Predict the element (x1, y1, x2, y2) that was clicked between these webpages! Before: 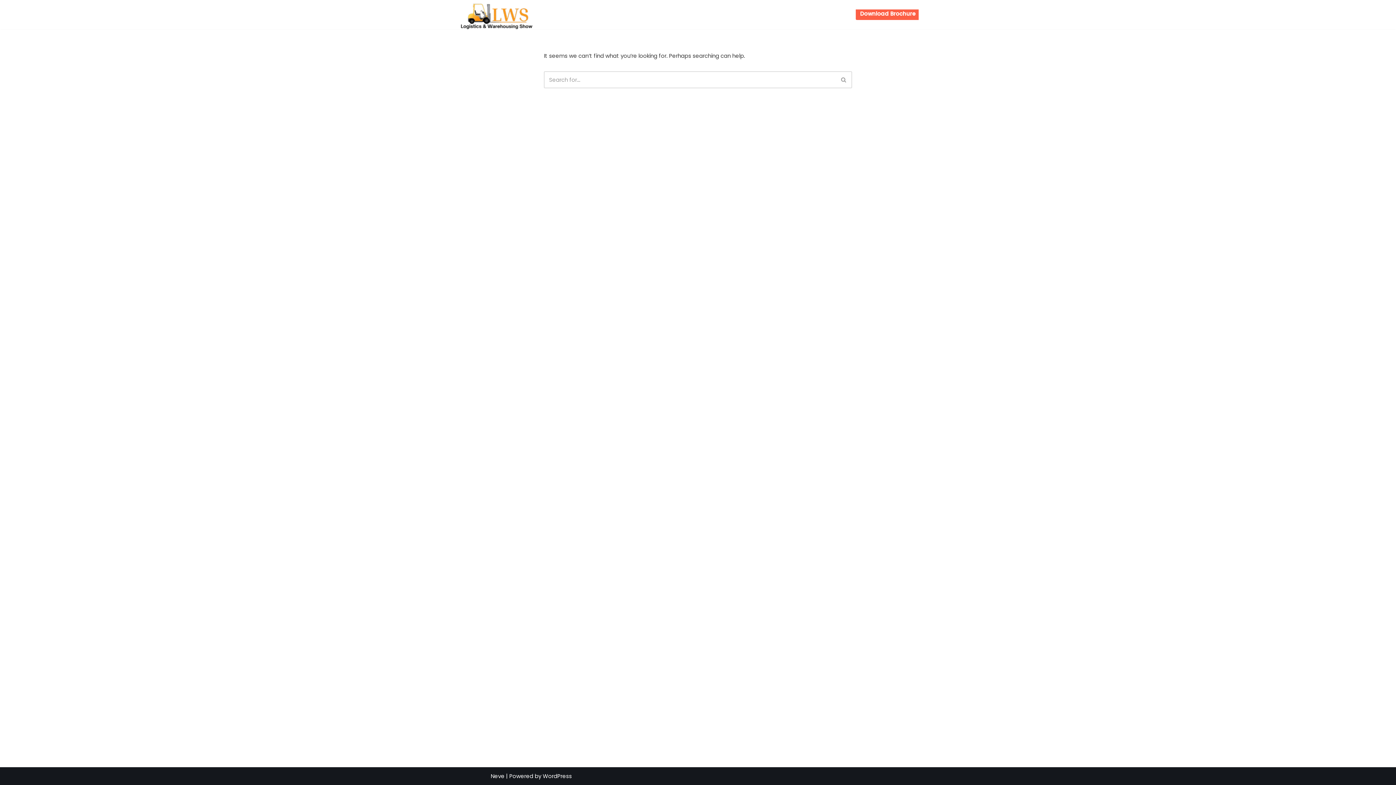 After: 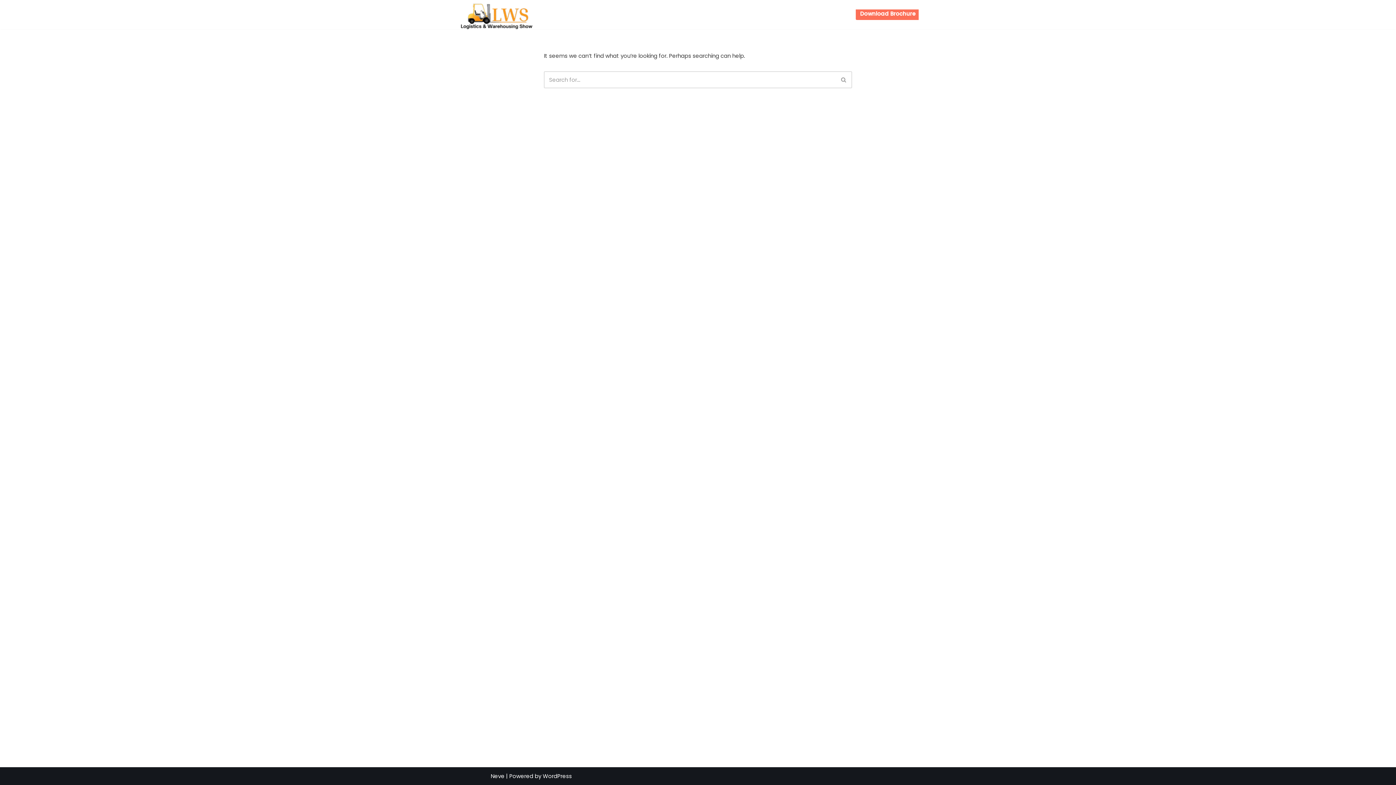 Action: label: Download Brochure bbox: (856, 9, 918, 20)